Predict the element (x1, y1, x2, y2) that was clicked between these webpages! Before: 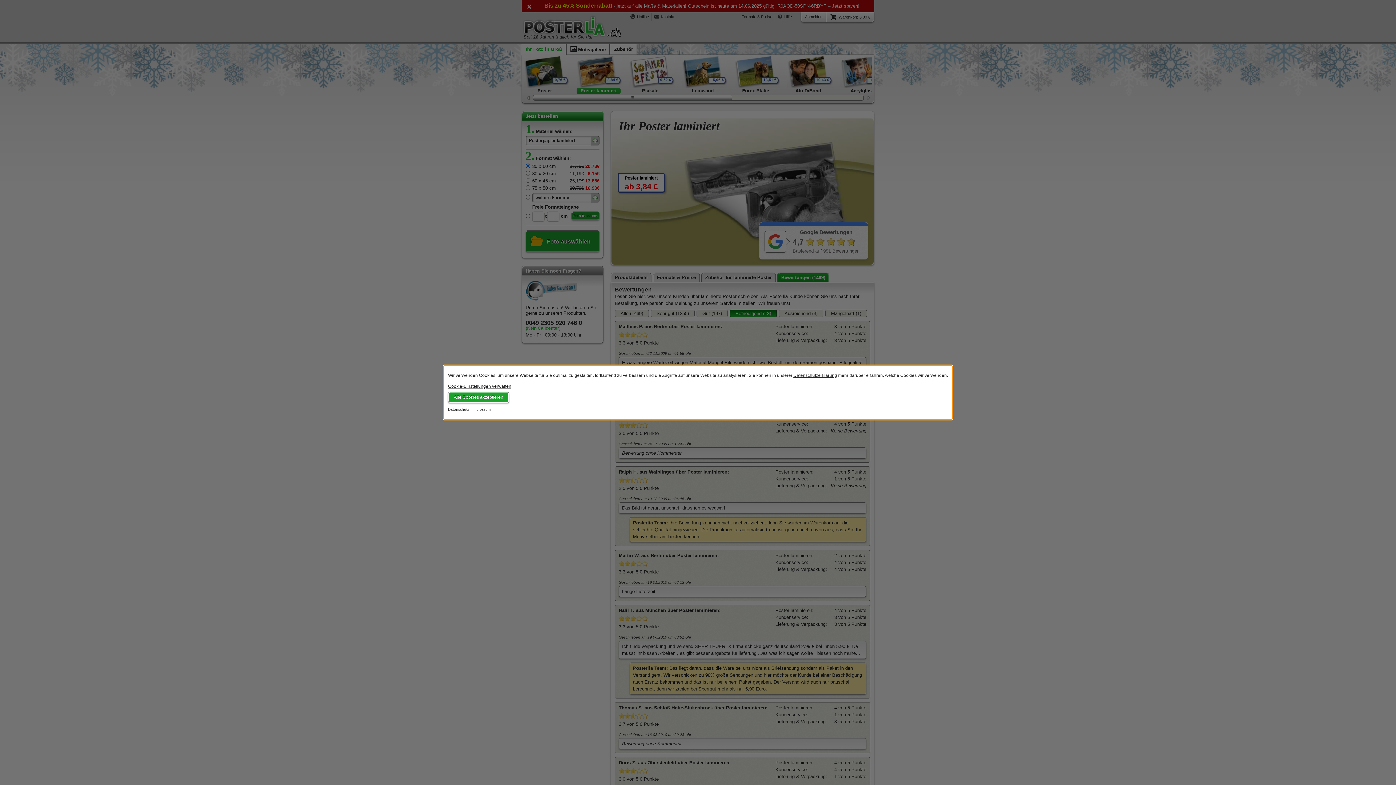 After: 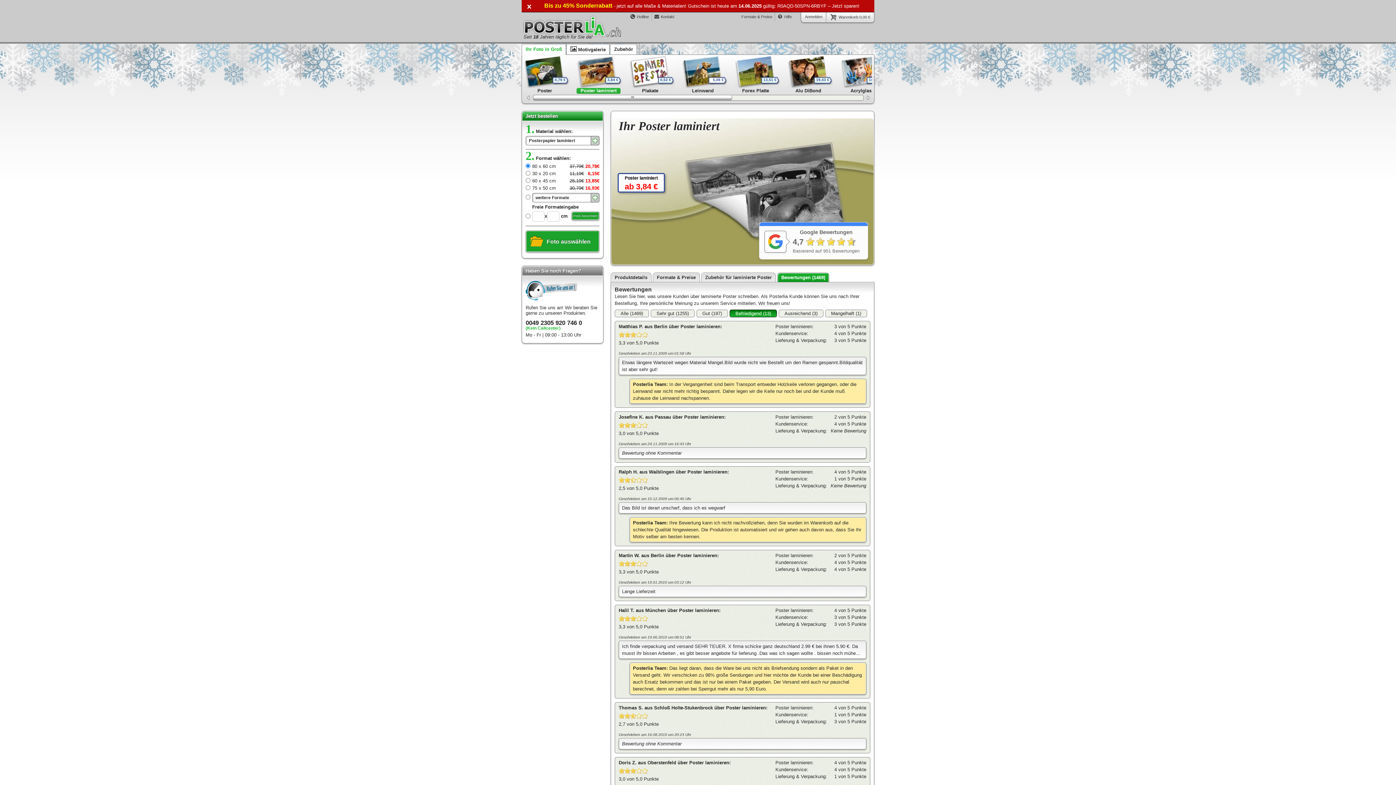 Action: label: Alle Cookies akzeptieren bbox: (448, 392, 509, 403)